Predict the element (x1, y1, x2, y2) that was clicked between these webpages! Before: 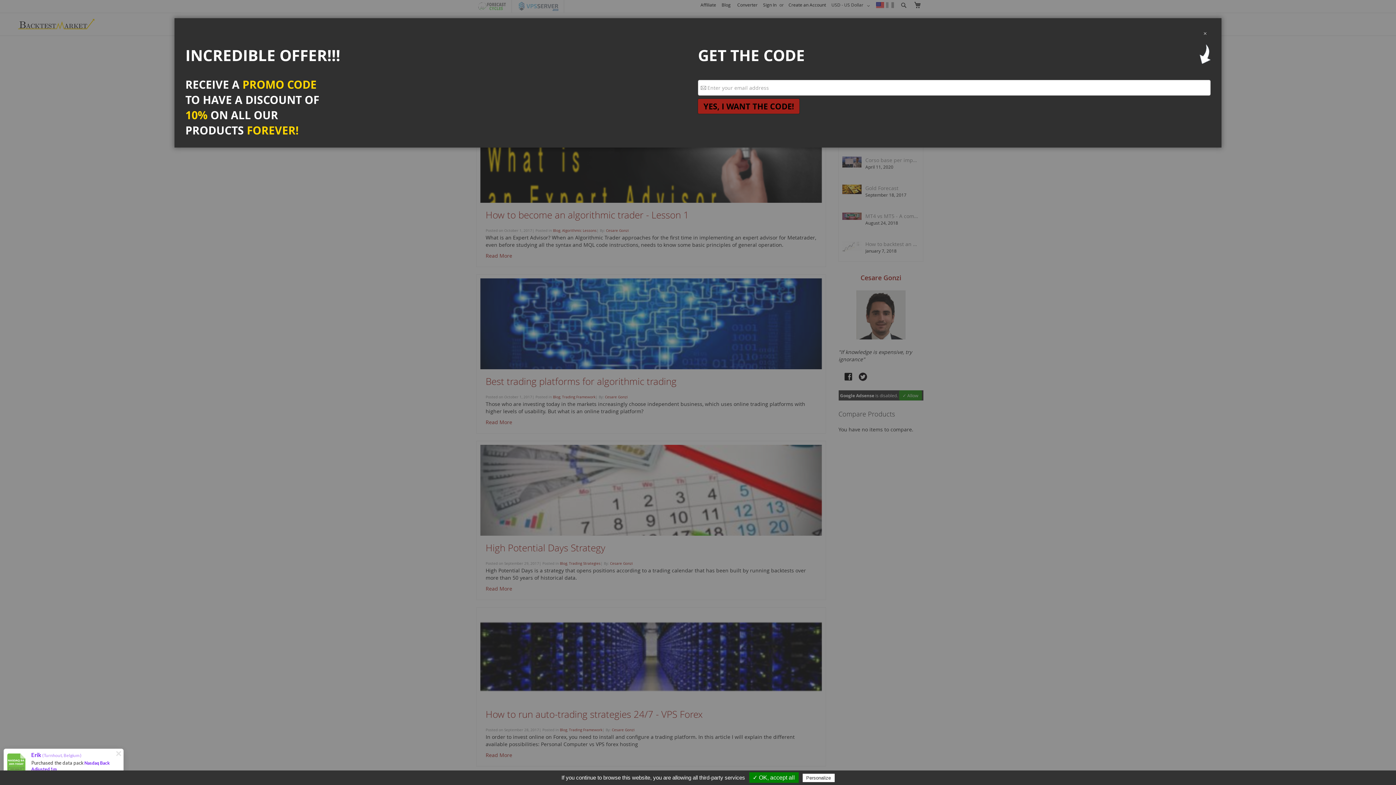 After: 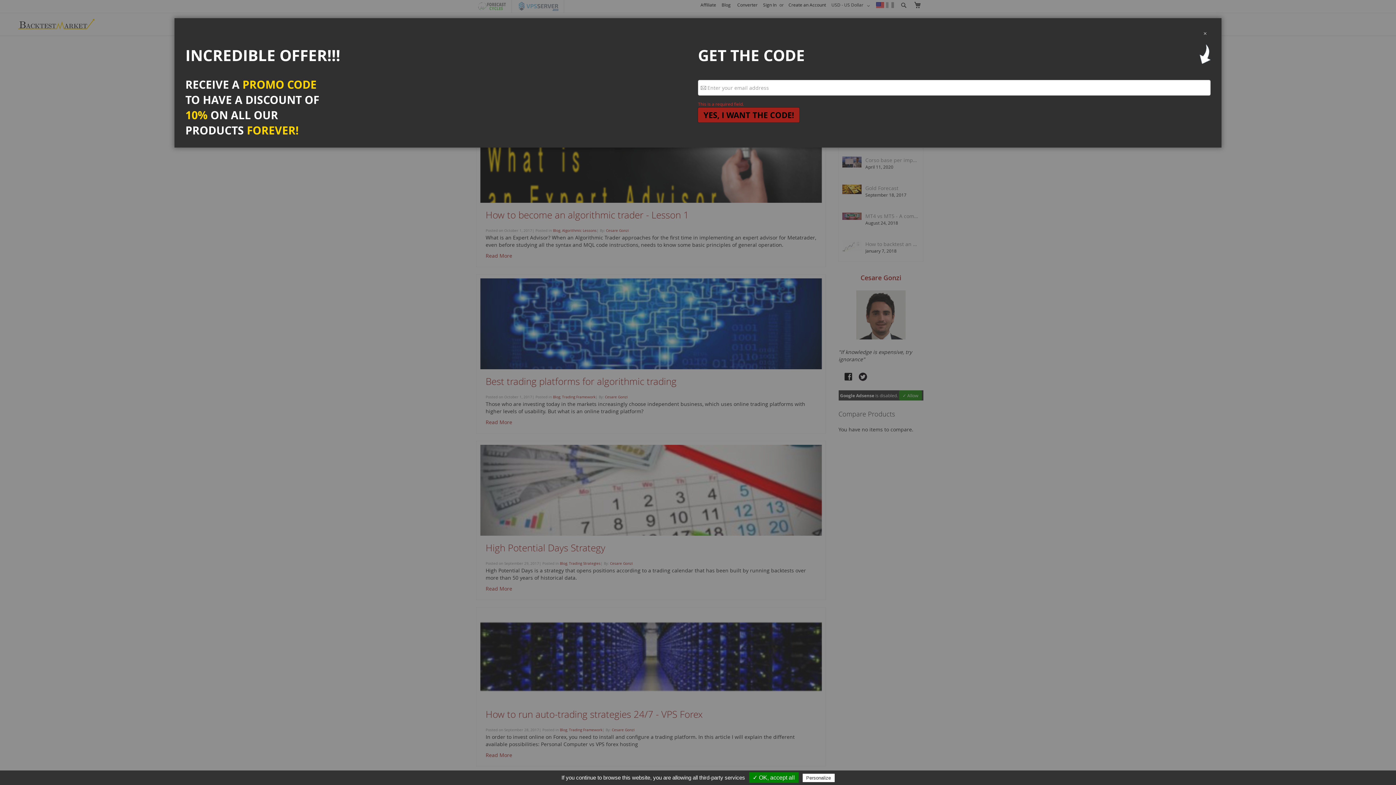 Action: bbox: (697, 98, 800, 114) label: YES, I WANT THE CODE!